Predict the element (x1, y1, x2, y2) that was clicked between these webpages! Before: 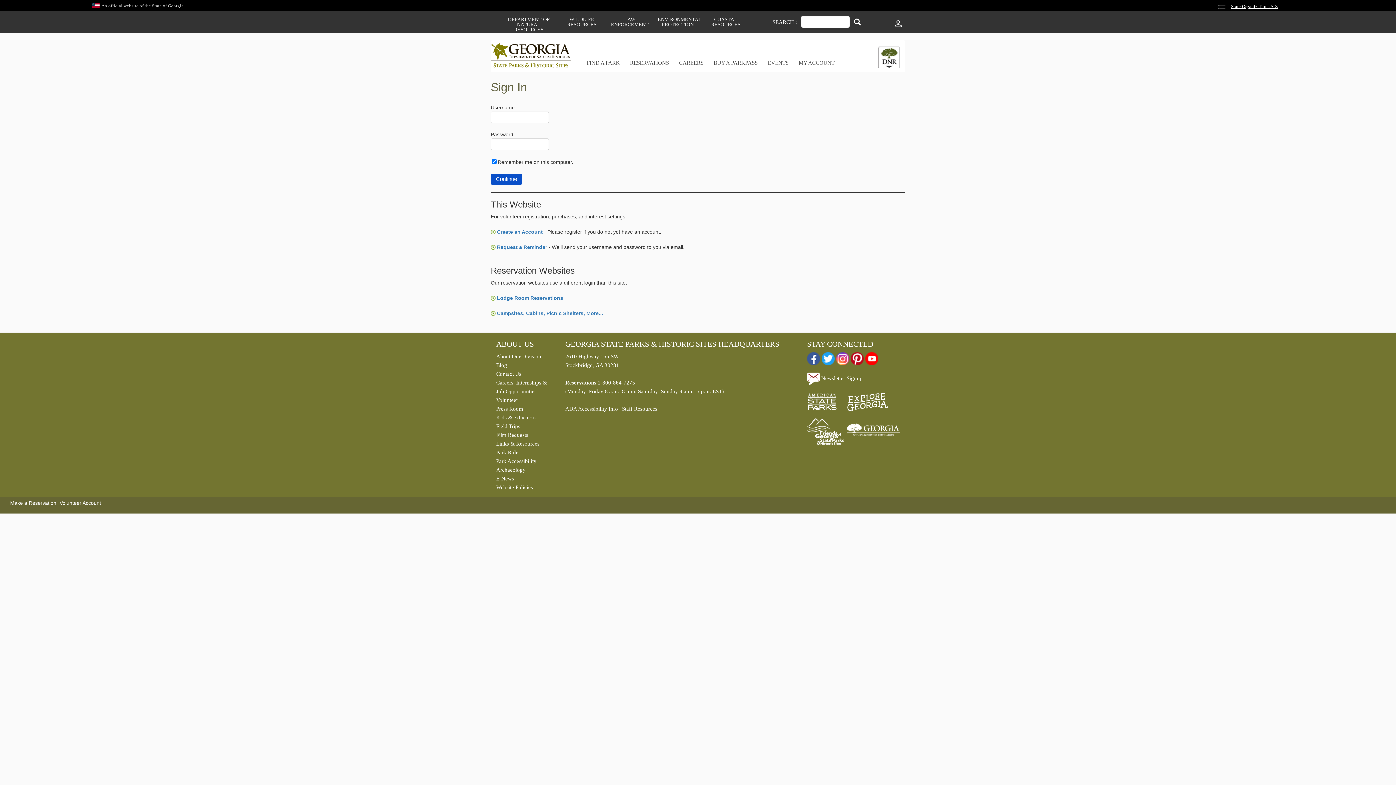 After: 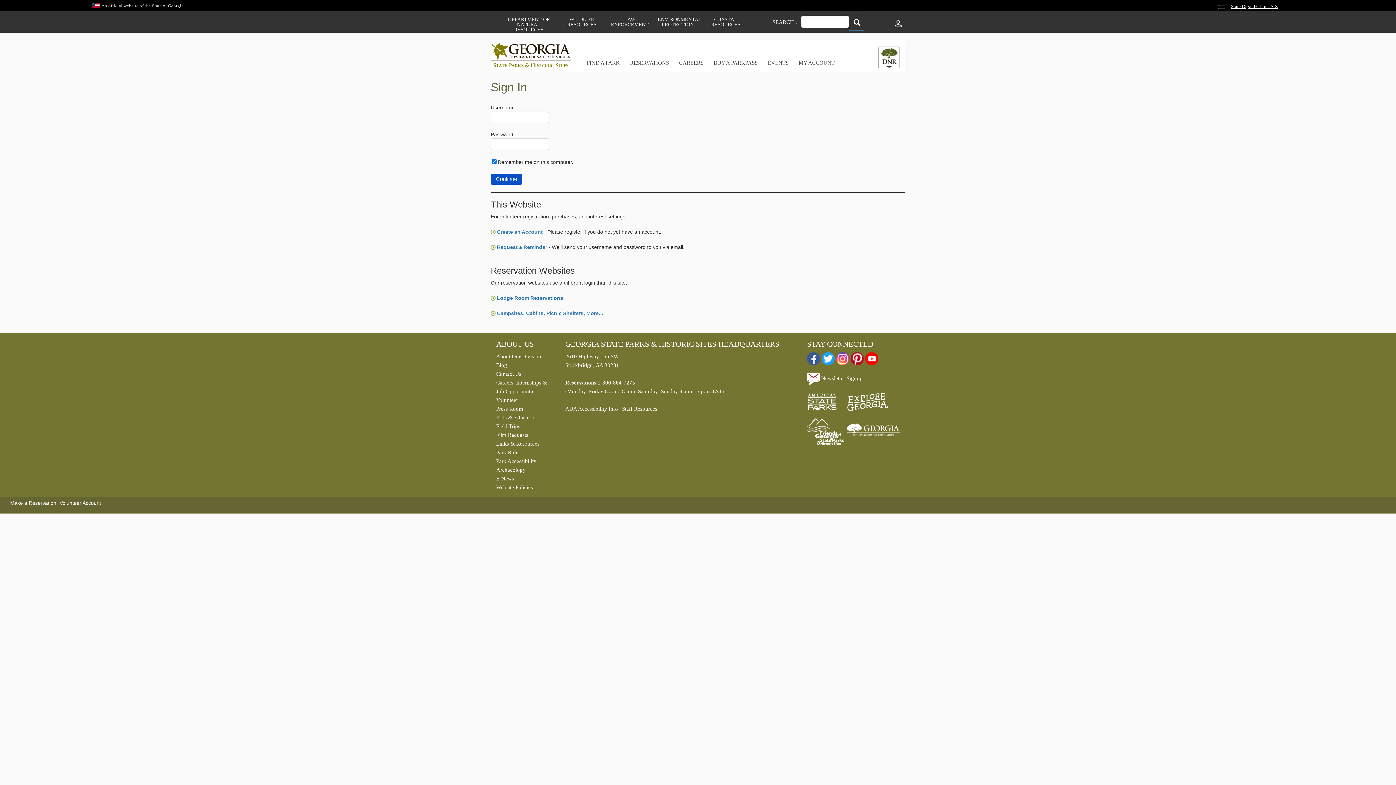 Action: bbox: (849, 15, 865, 29)